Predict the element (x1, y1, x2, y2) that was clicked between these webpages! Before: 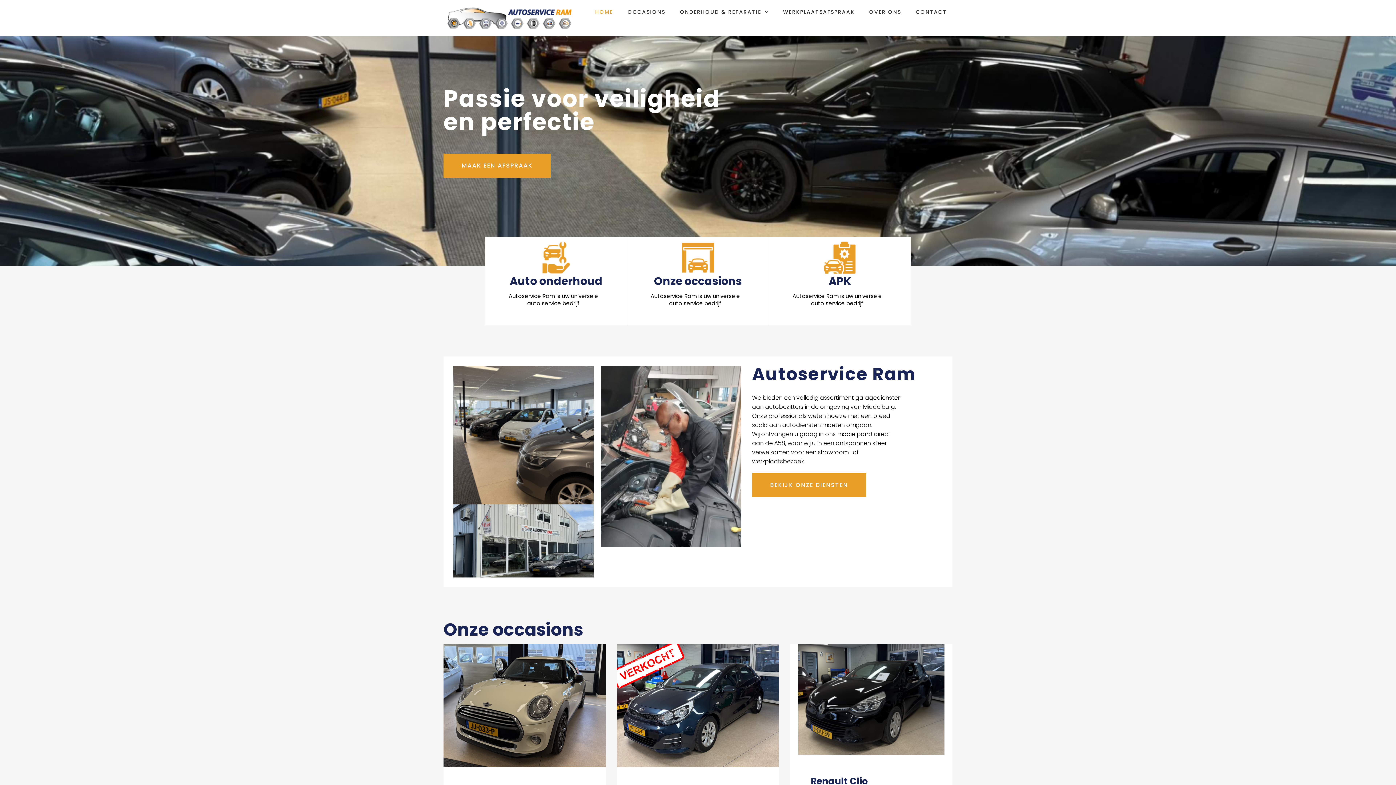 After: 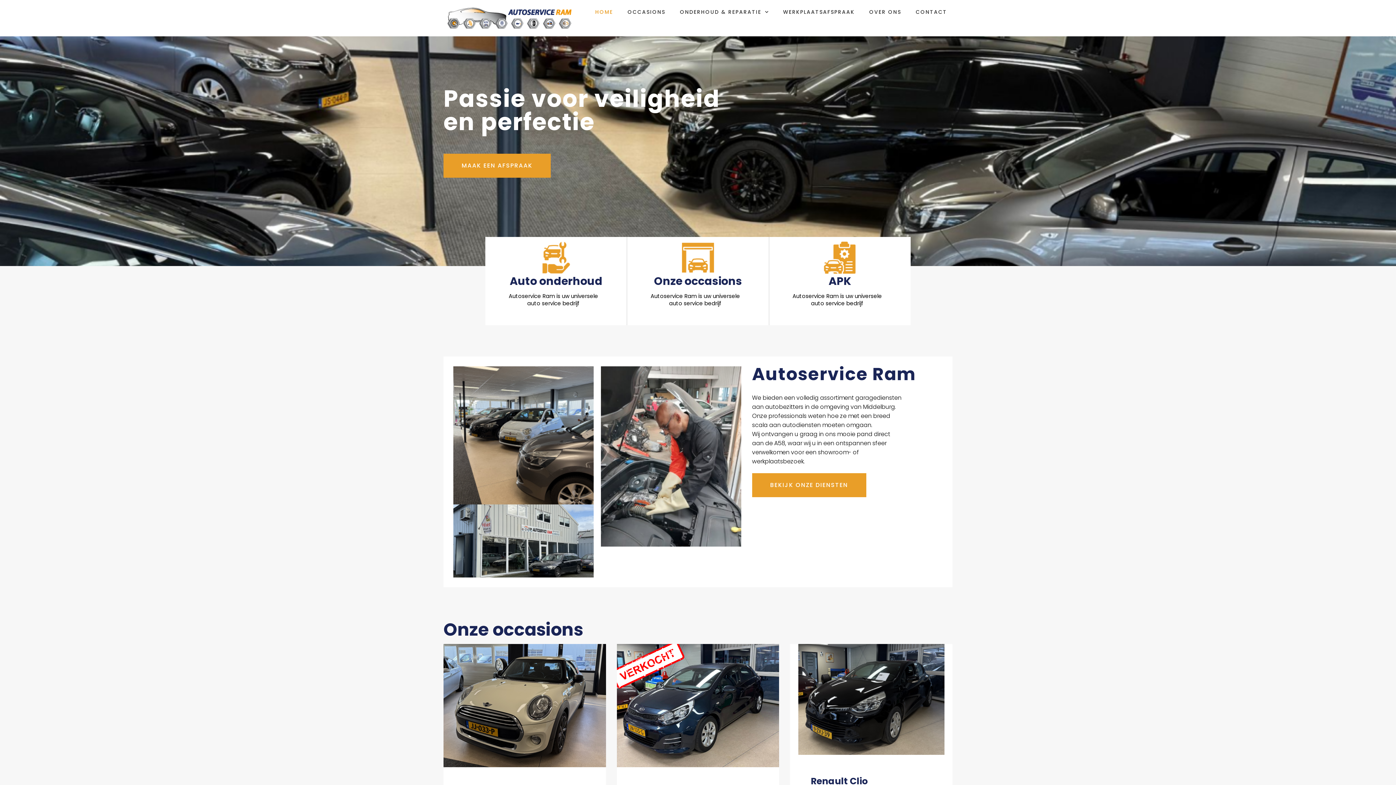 Action: bbox: (589, 3, 618, 20) label: HOME